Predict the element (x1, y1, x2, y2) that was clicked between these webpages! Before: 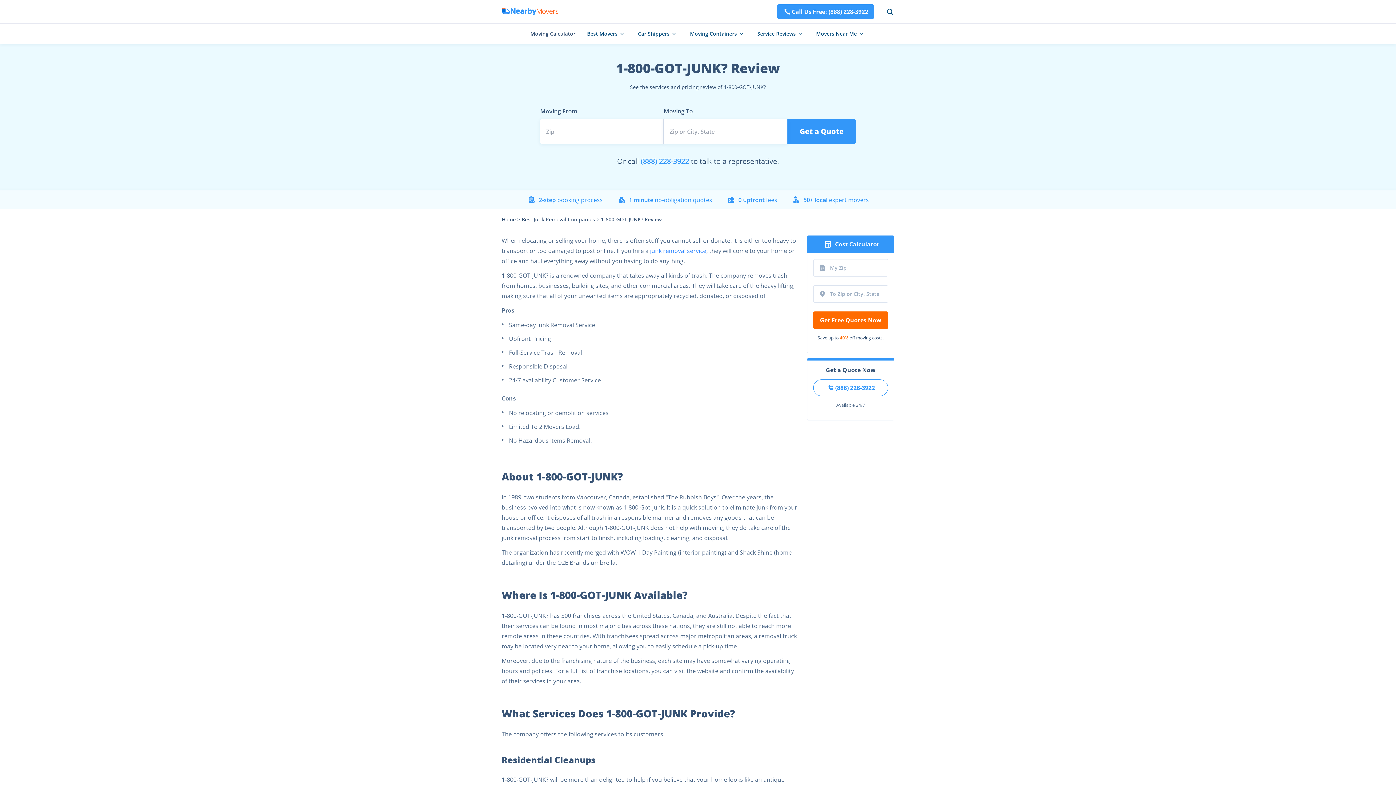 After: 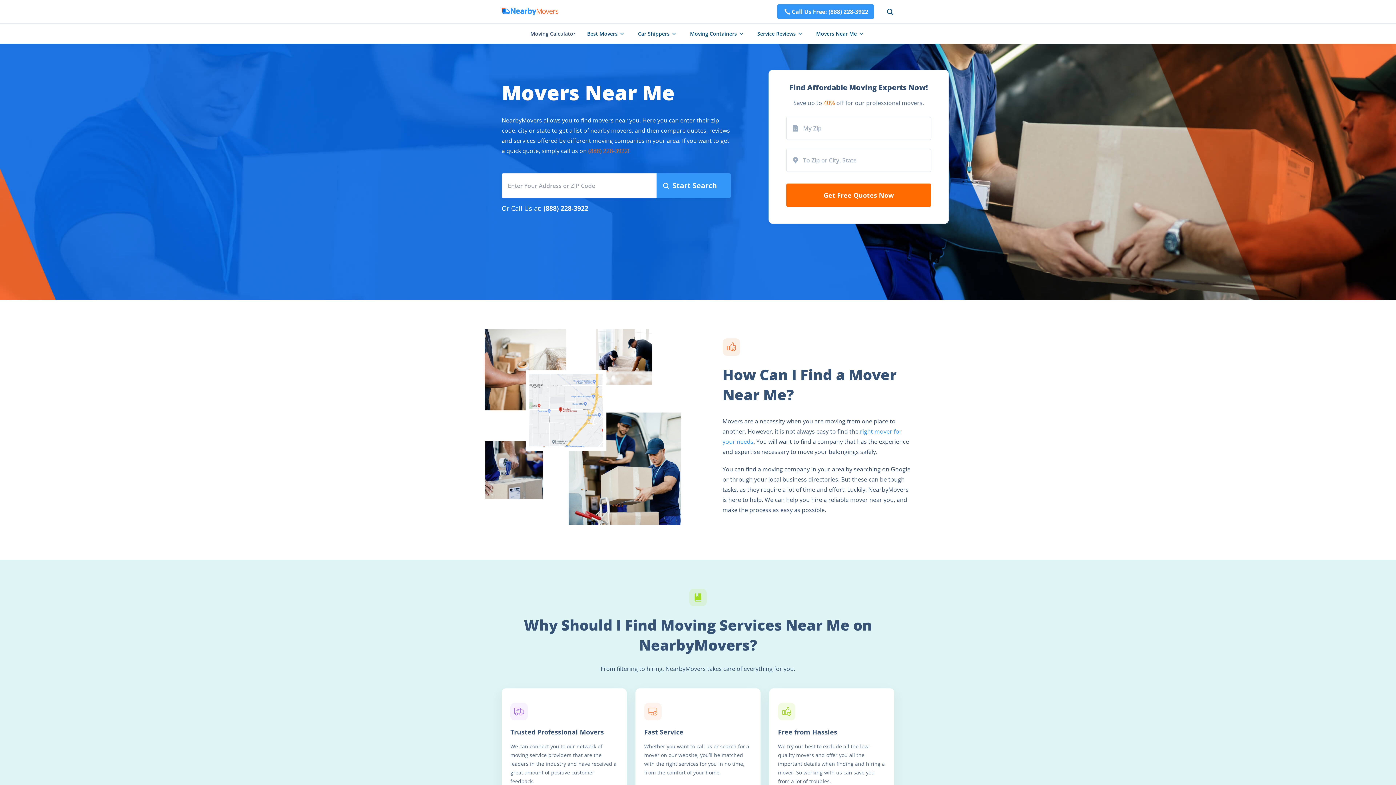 Action: bbox: (501, 216, 516, 222) label: Home